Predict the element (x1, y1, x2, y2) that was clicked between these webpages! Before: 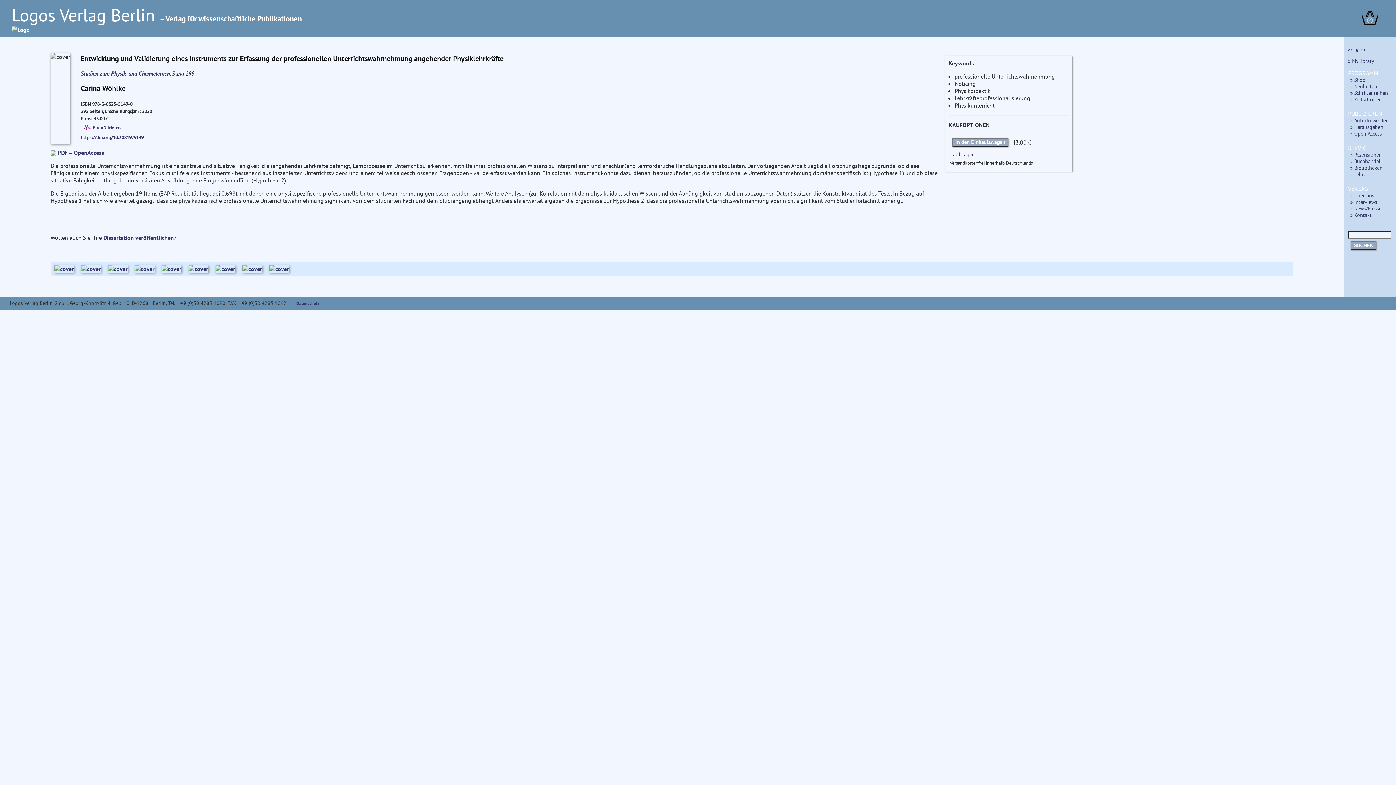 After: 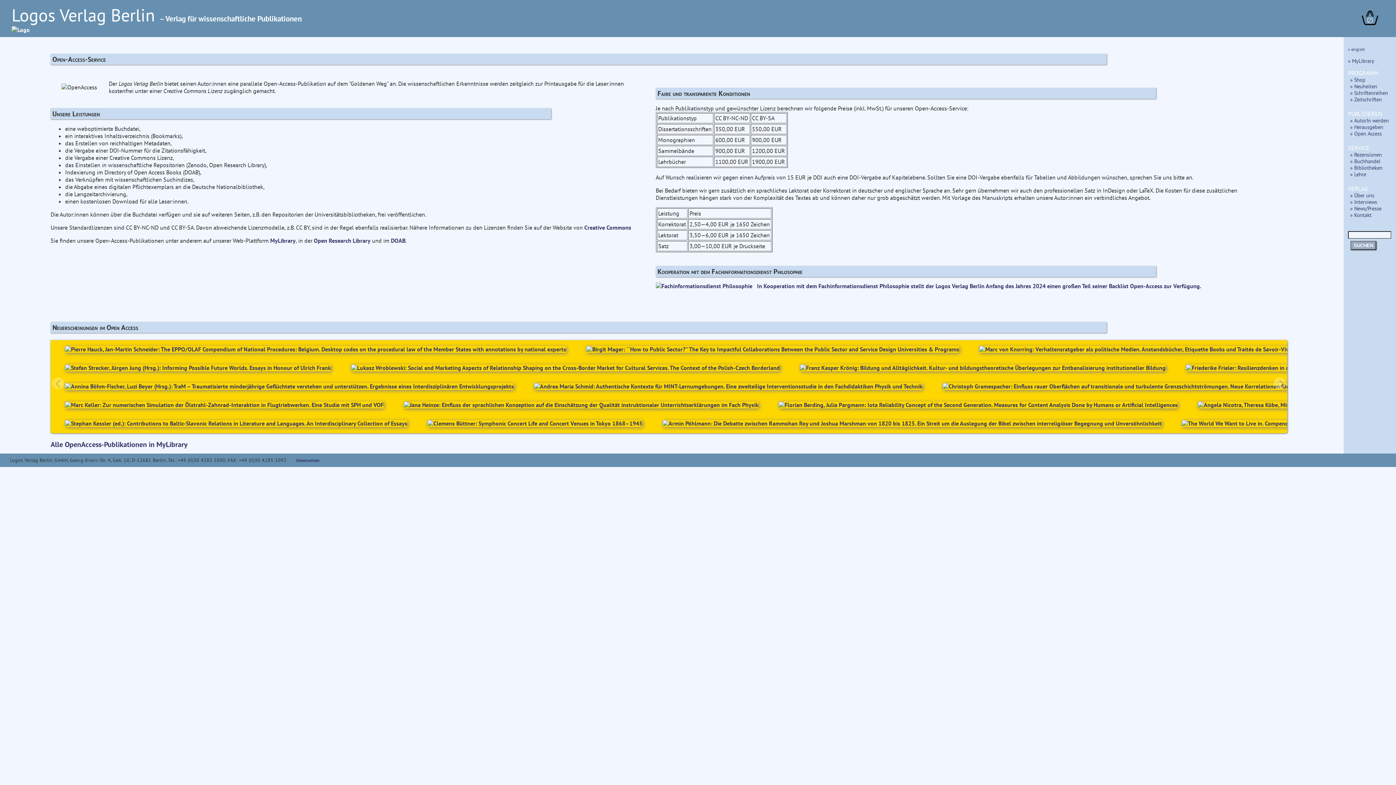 Action: label: » Open Access bbox: (1350, 130, 1382, 137)